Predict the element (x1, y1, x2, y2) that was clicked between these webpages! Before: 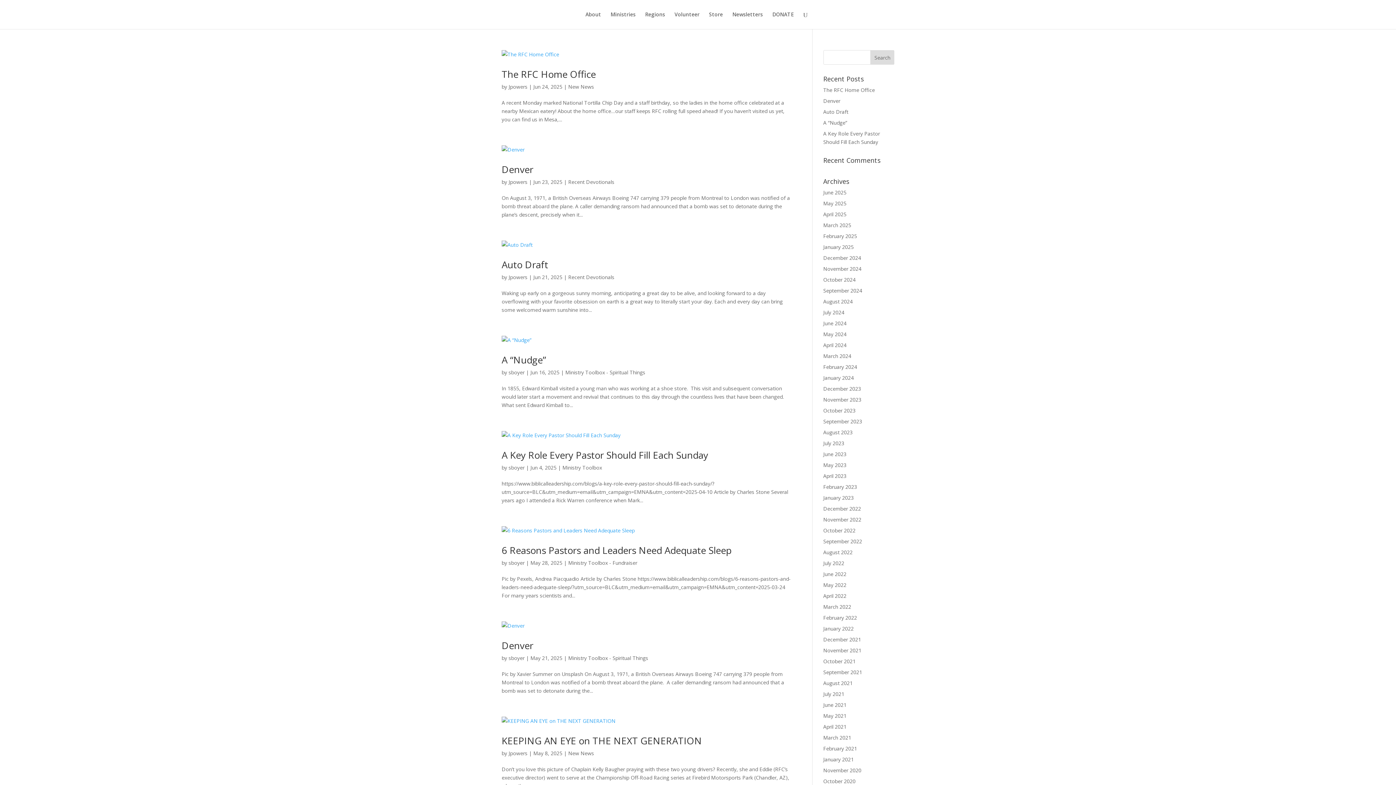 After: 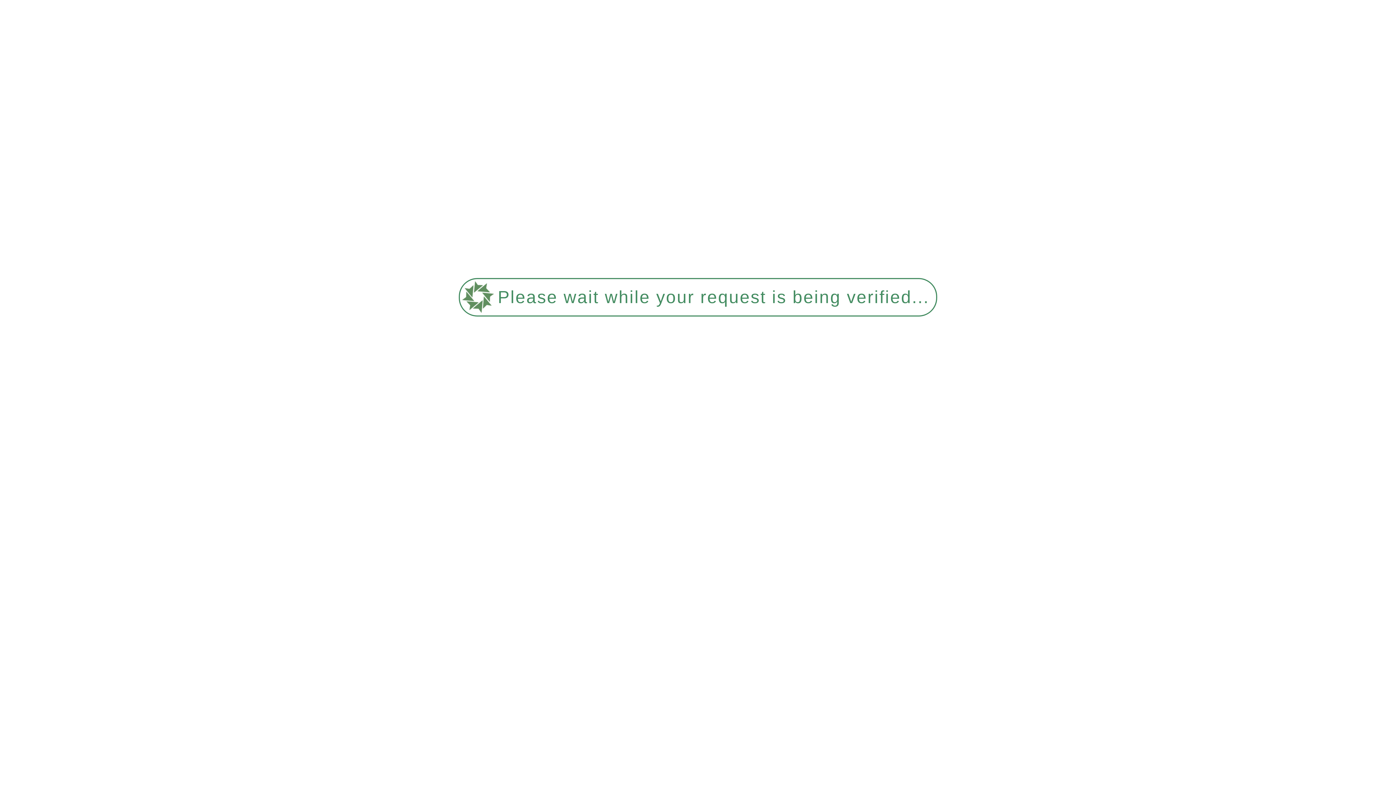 Action: bbox: (823, 254, 861, 261) label: December 2024